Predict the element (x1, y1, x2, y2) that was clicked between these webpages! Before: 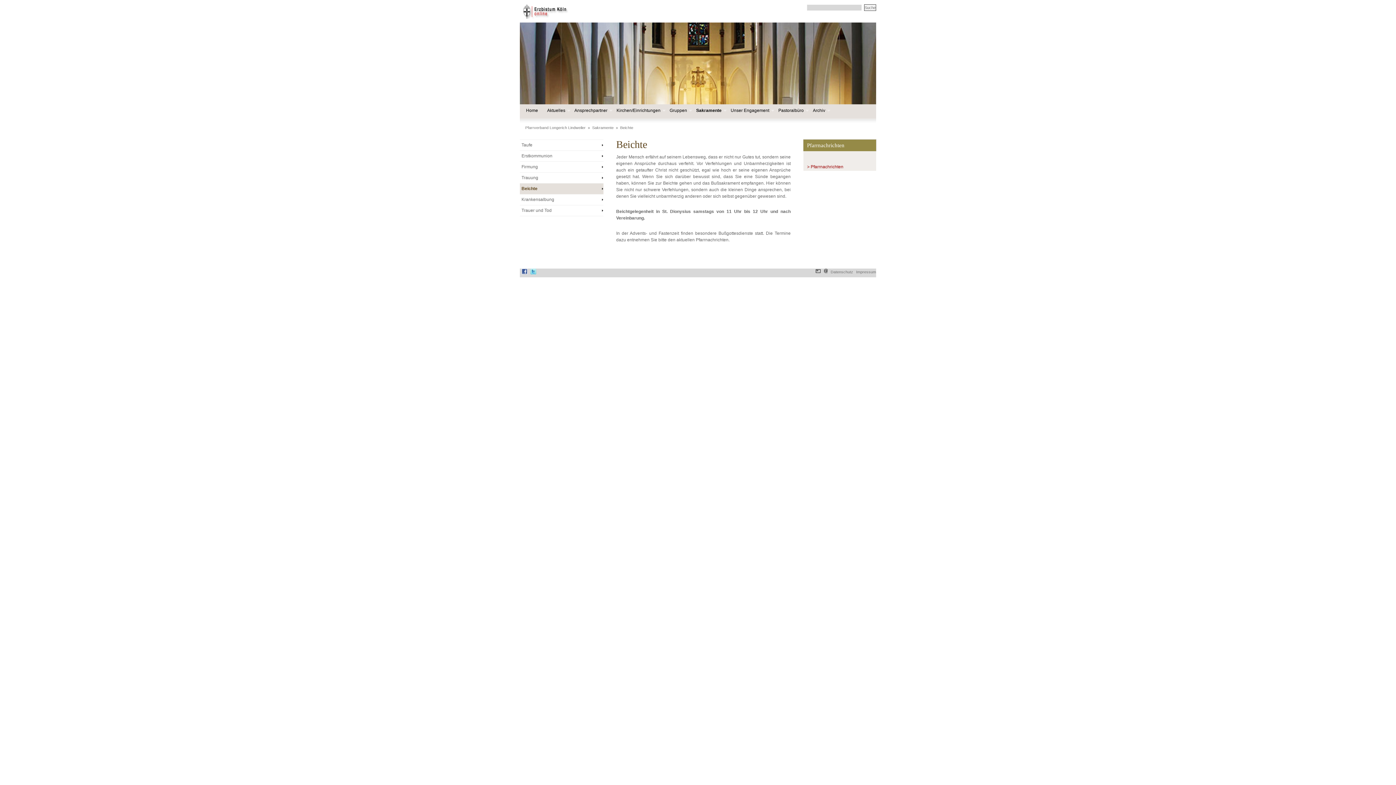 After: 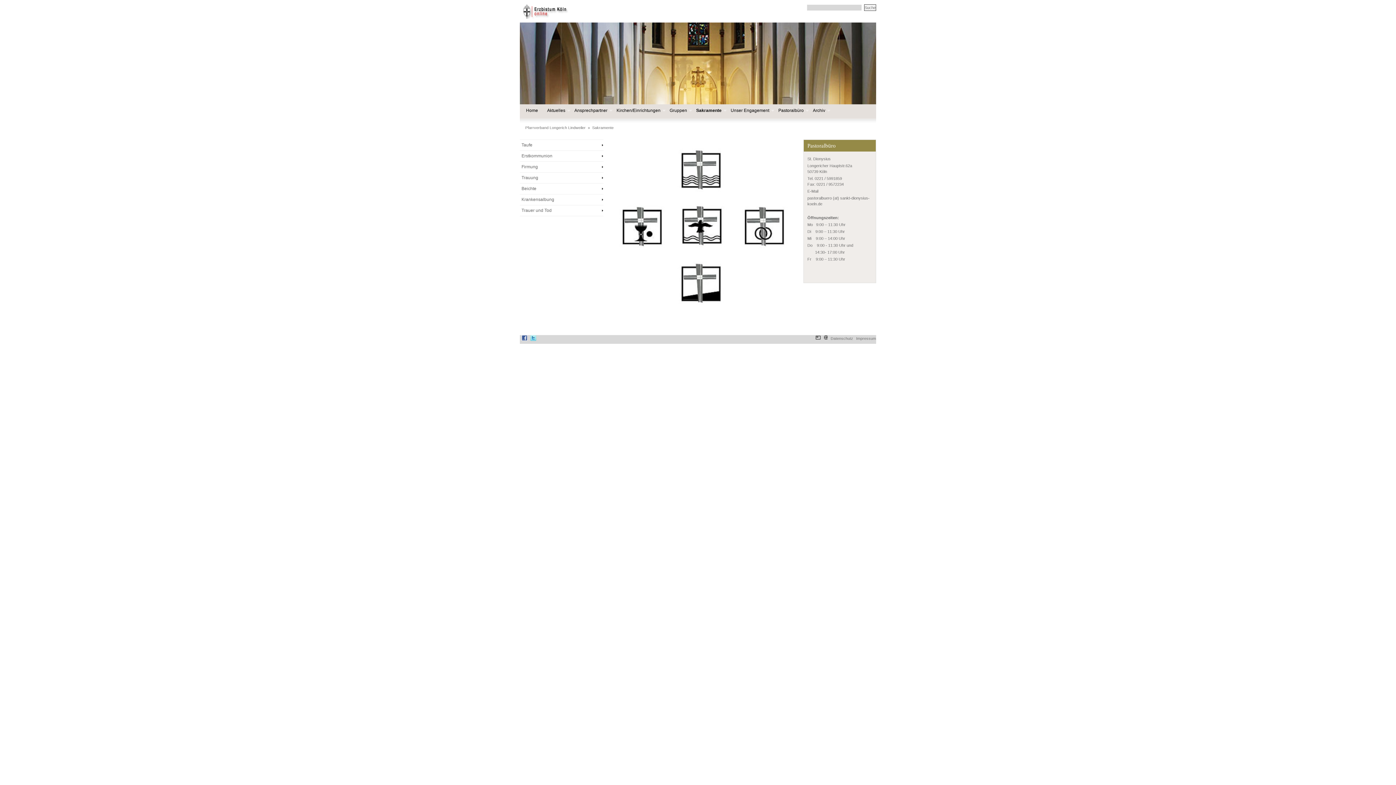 Action: label: Sakramente bbox: (592, 125, 613, 129)